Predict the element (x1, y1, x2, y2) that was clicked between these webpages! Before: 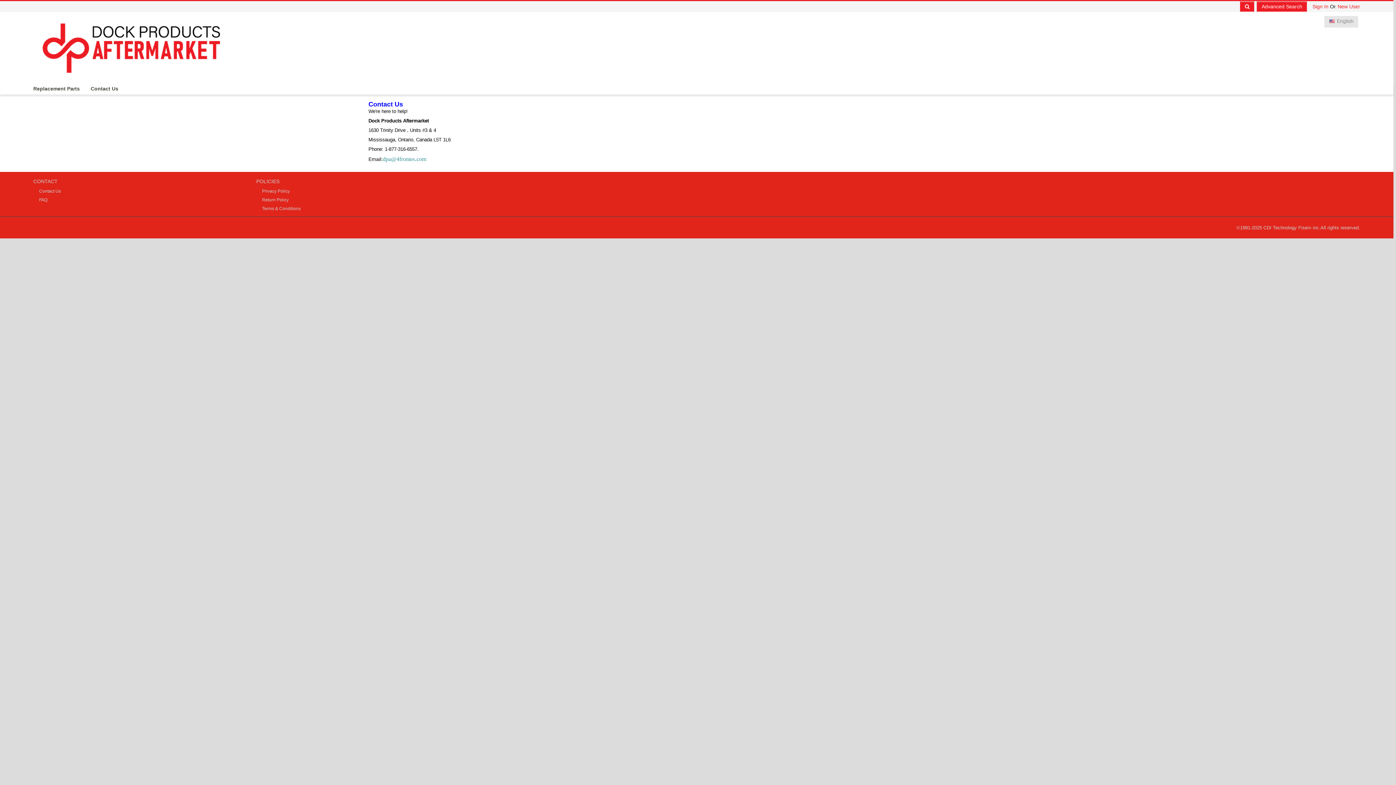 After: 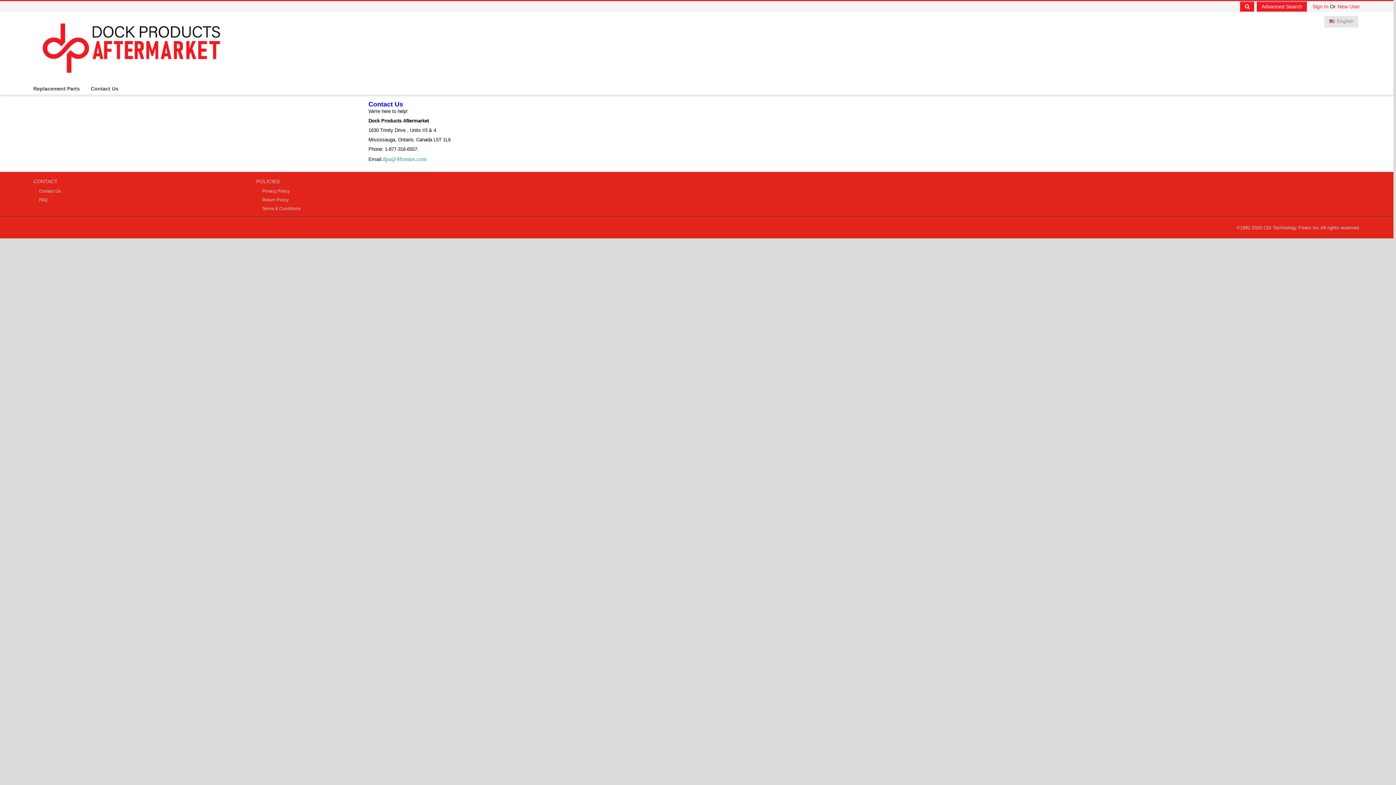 Action: bbox: (256, 178, 279, 184) label: POLICIES